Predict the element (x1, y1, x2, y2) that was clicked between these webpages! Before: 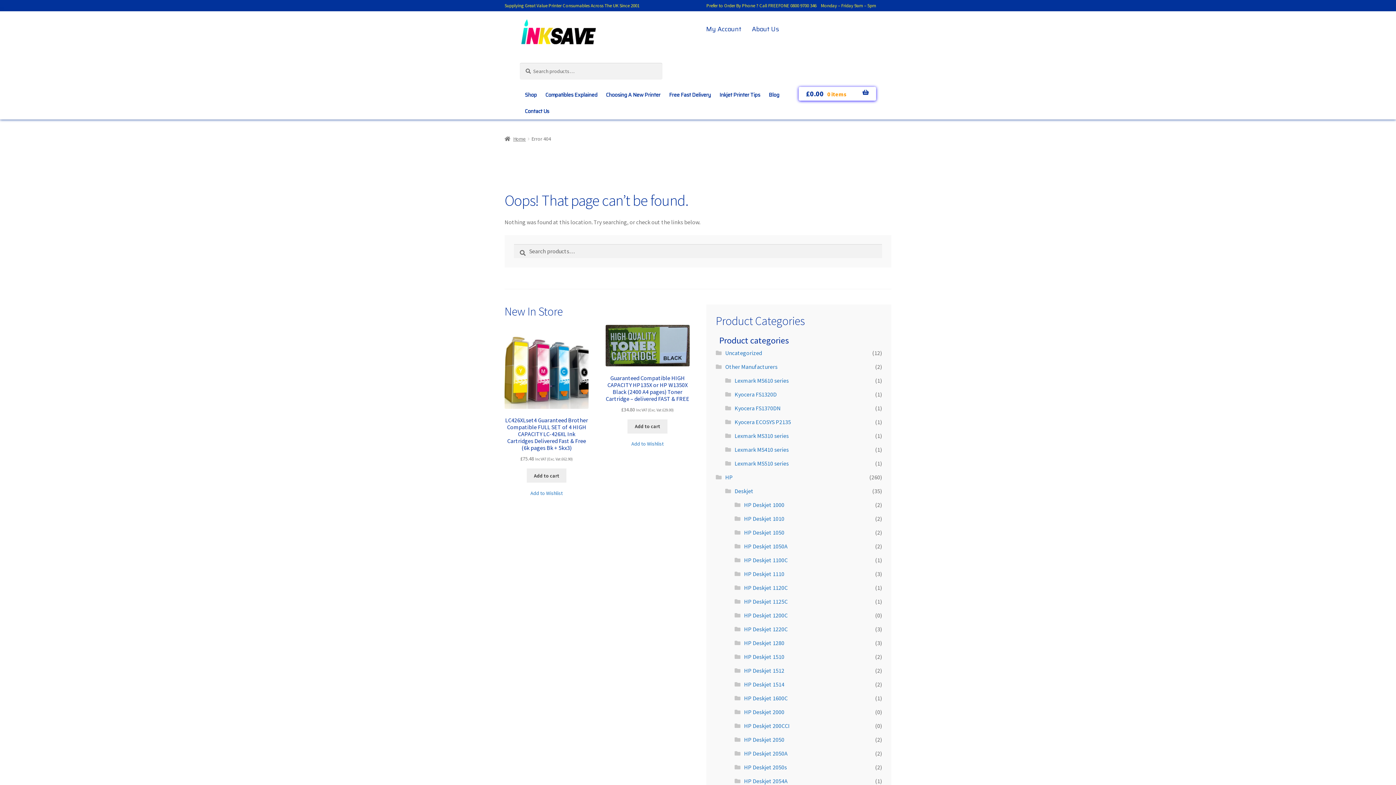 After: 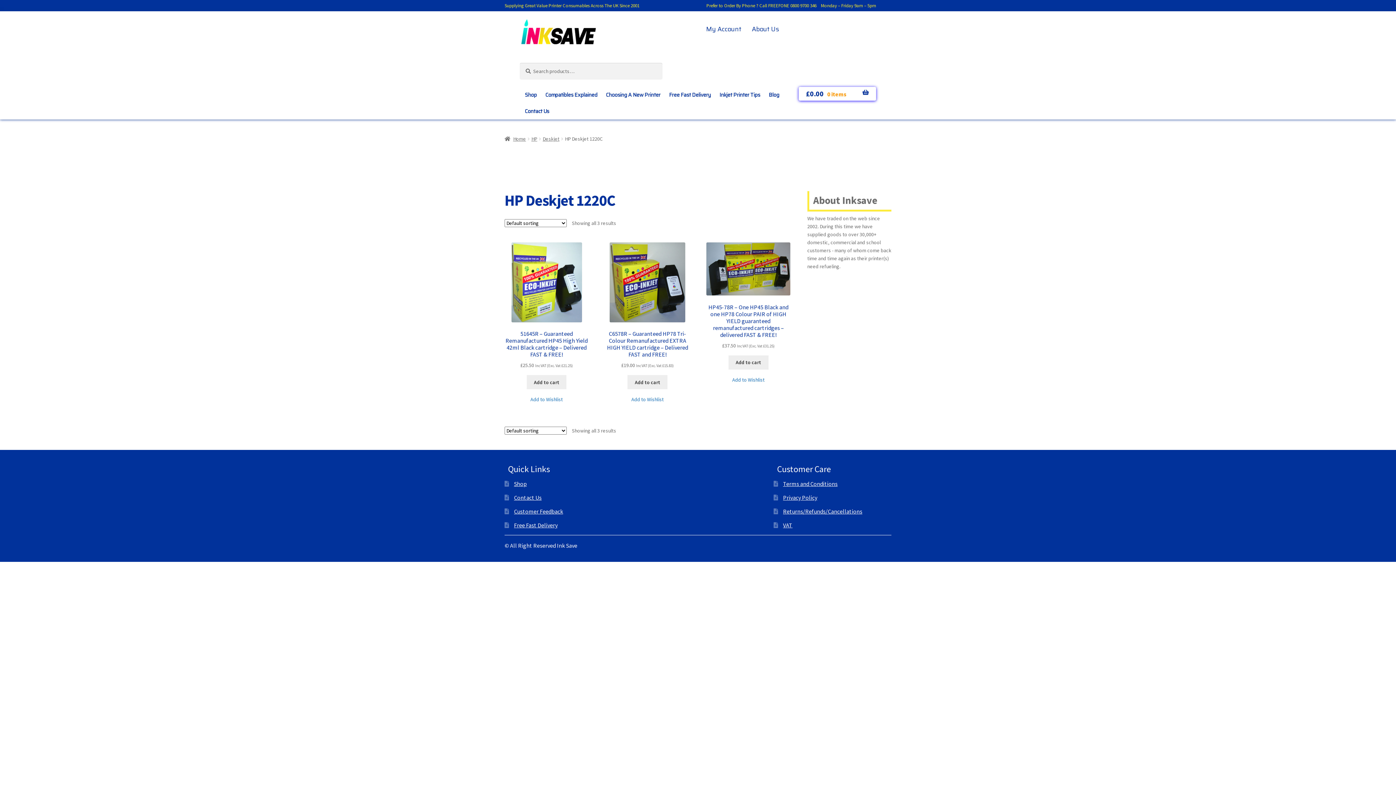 Action: bbox: (744, 625, 787, 633) label: HP Deskjet 1220C